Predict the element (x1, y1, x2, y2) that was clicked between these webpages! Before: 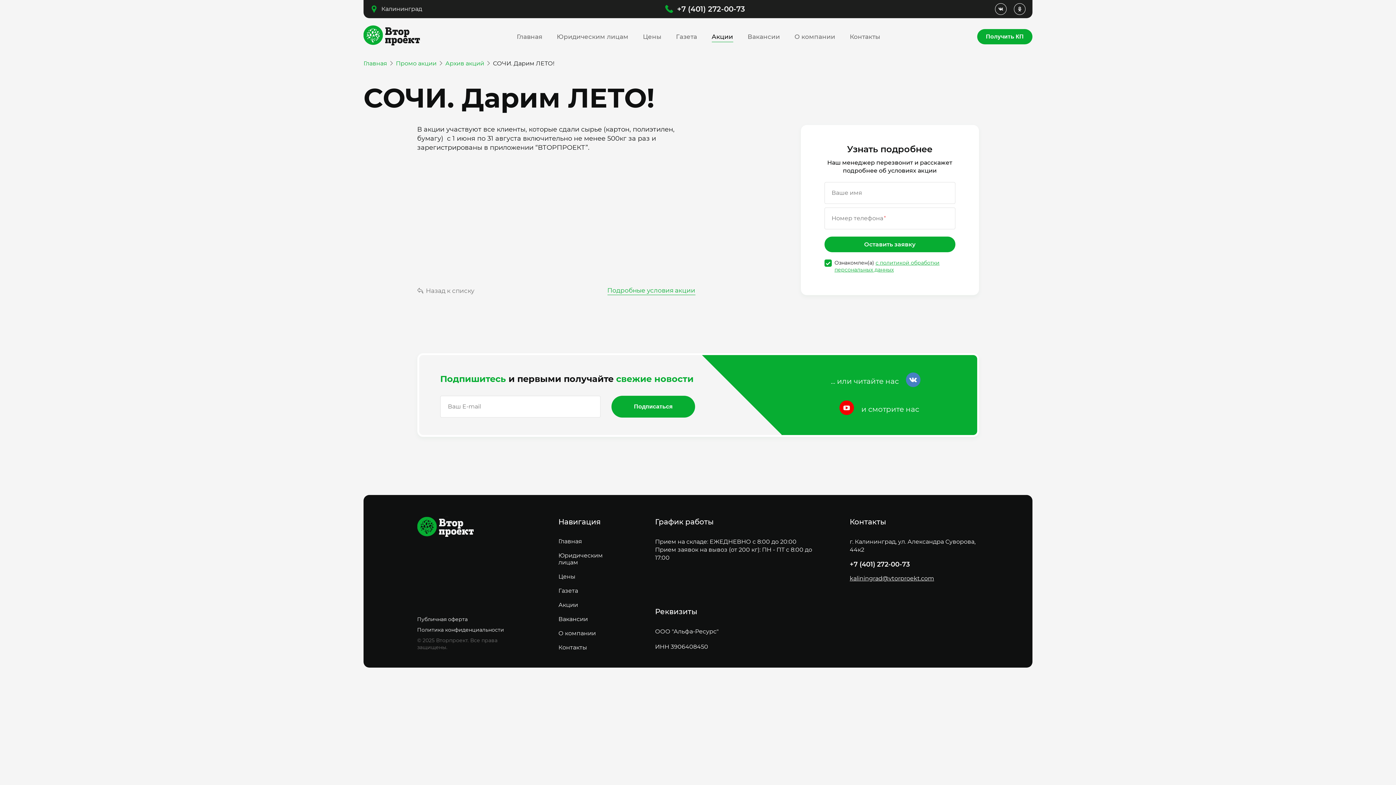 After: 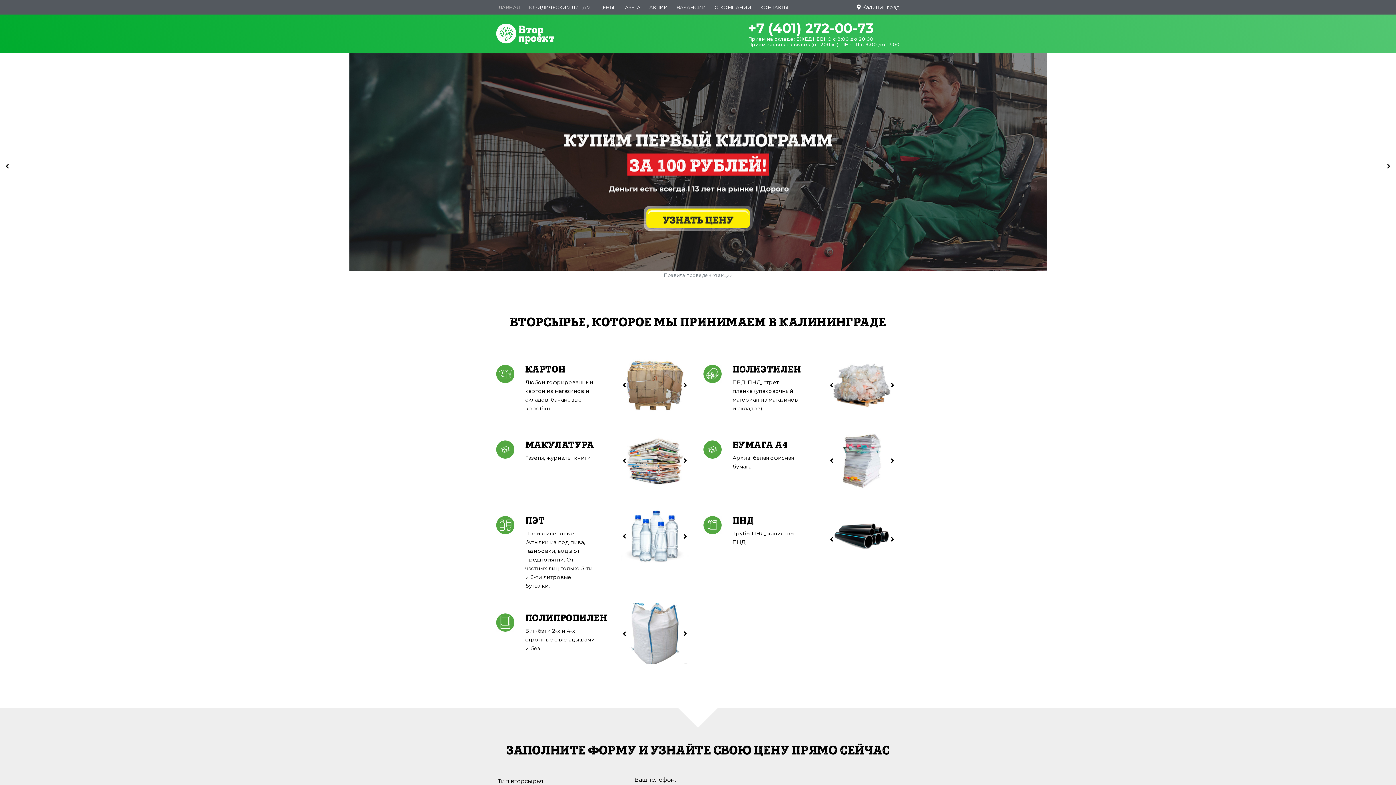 Action: bbox: (363, 25, 420, 48)